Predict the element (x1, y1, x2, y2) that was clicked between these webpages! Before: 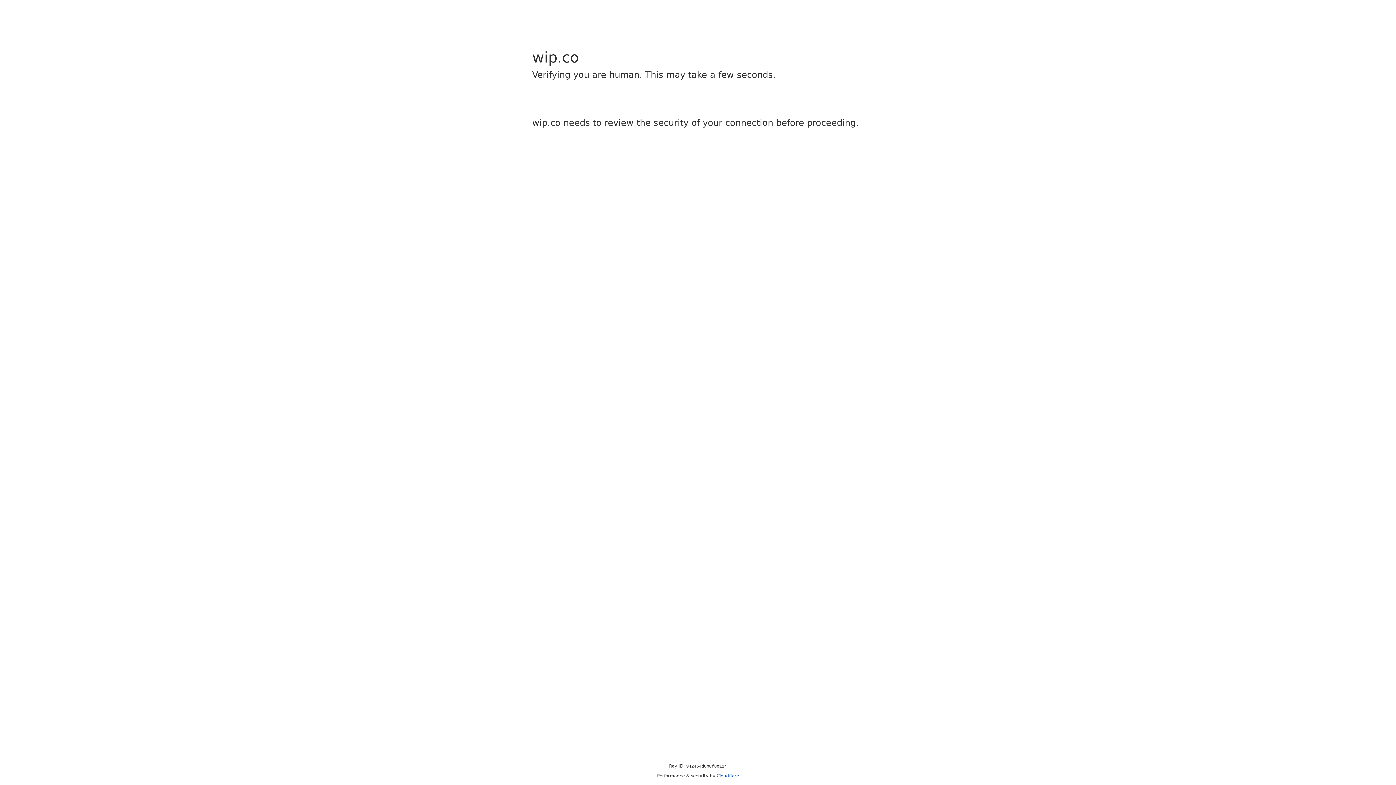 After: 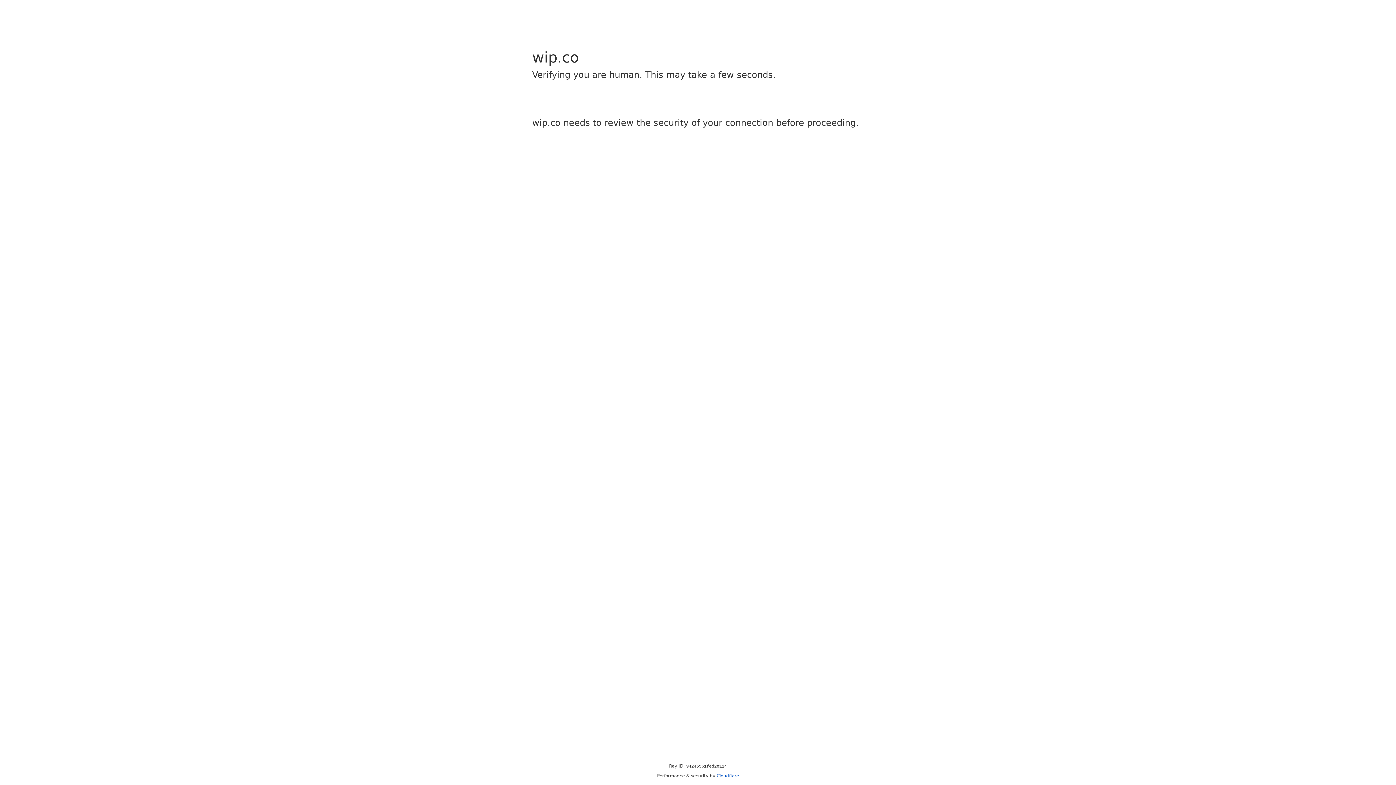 Action: bbox: (716, 773, 739, 778) label: Cloudflare